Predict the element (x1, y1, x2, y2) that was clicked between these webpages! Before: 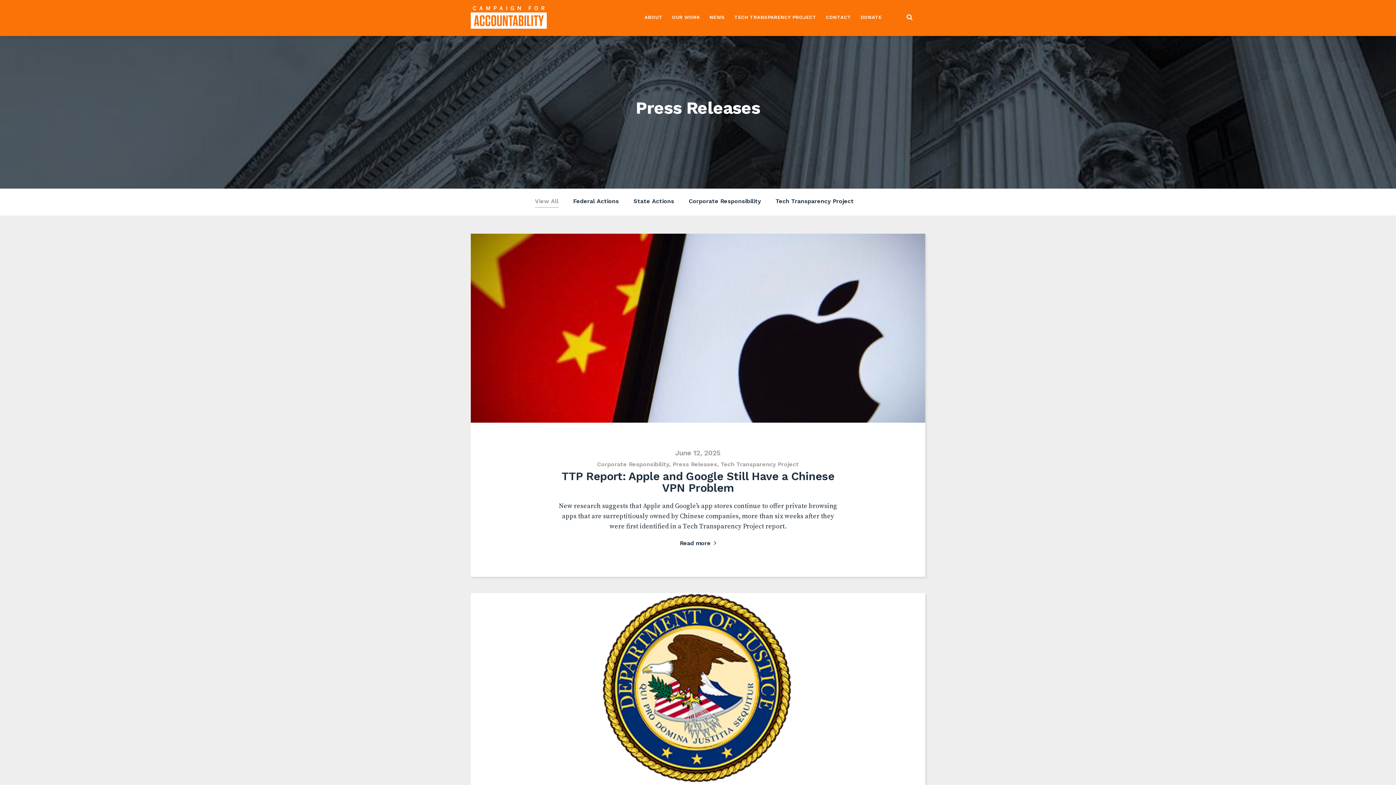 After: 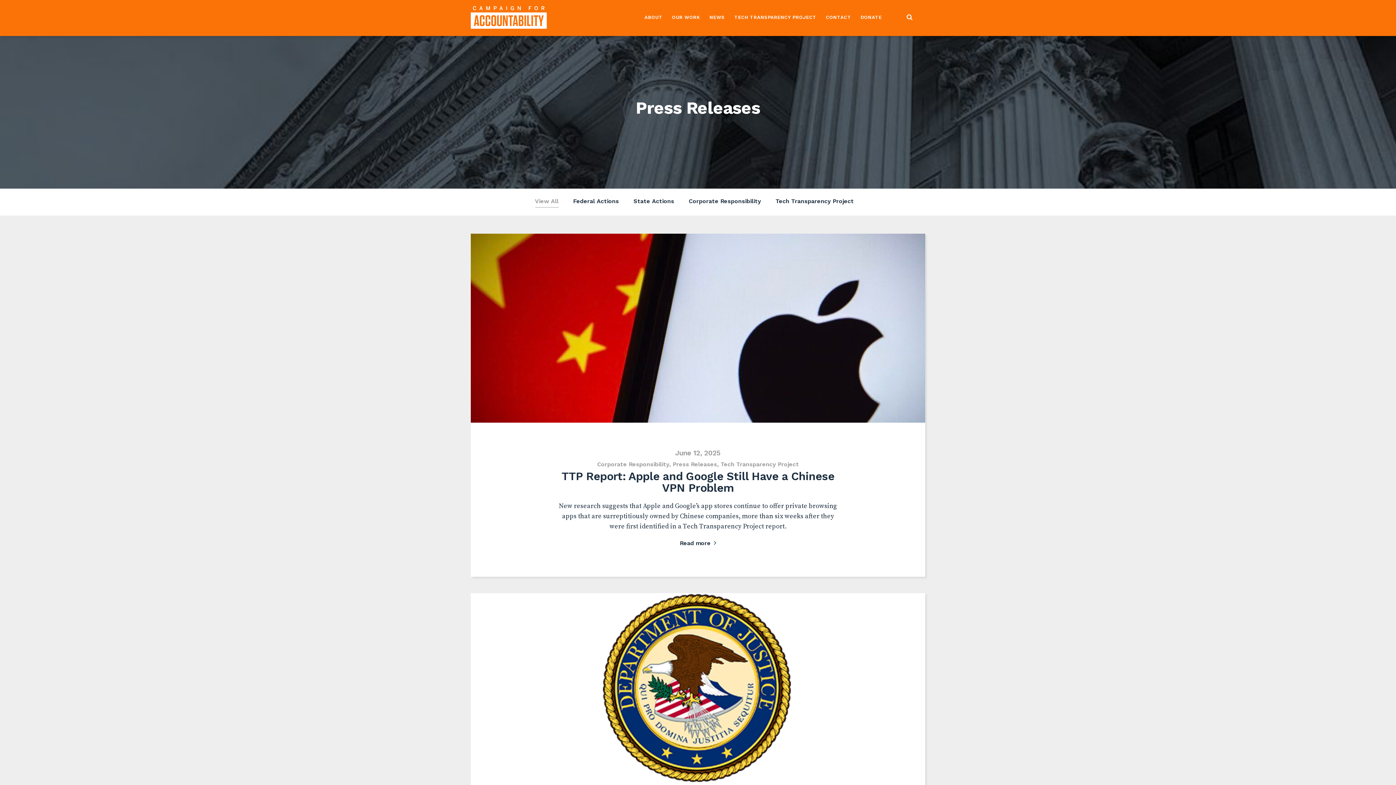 Action: label: OUR WORK bbox: (672, 14, 700, 20)